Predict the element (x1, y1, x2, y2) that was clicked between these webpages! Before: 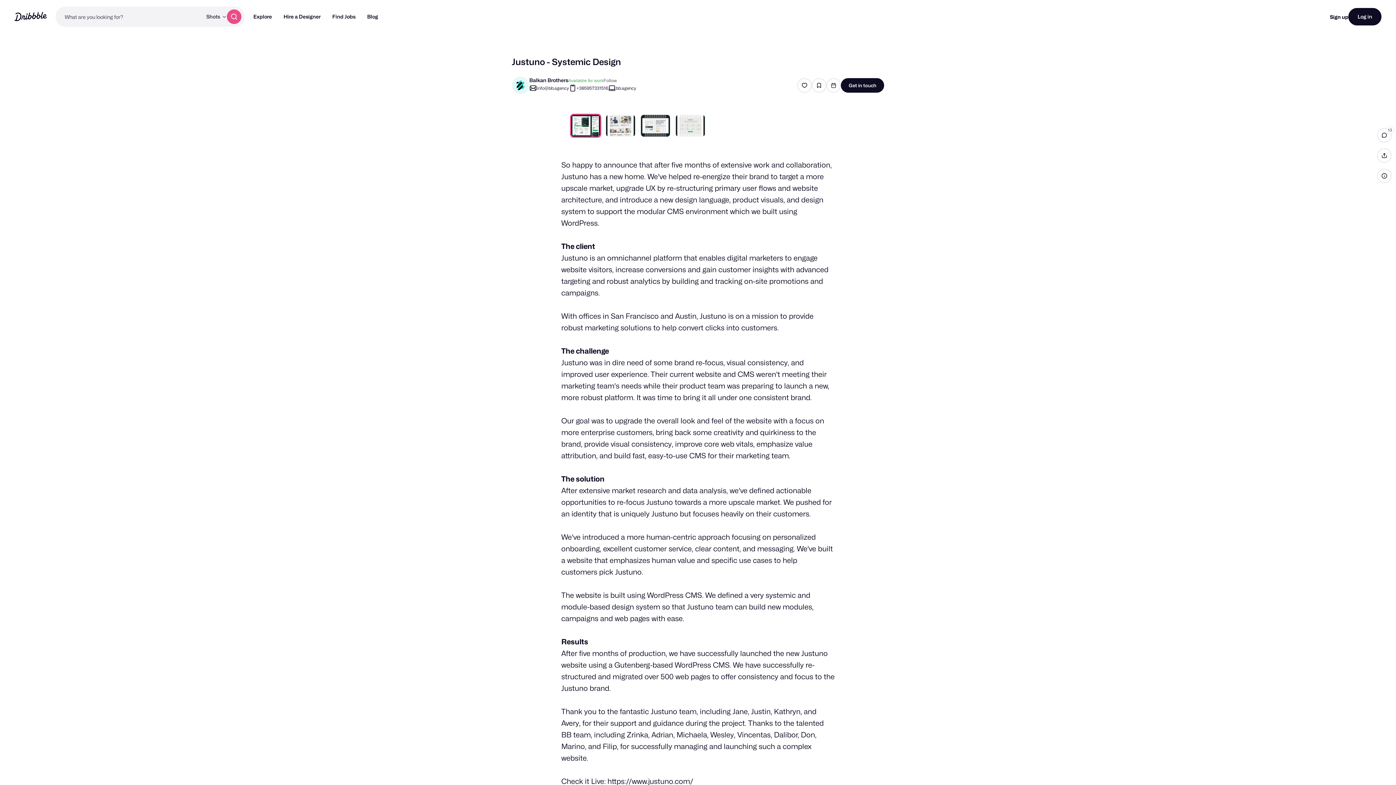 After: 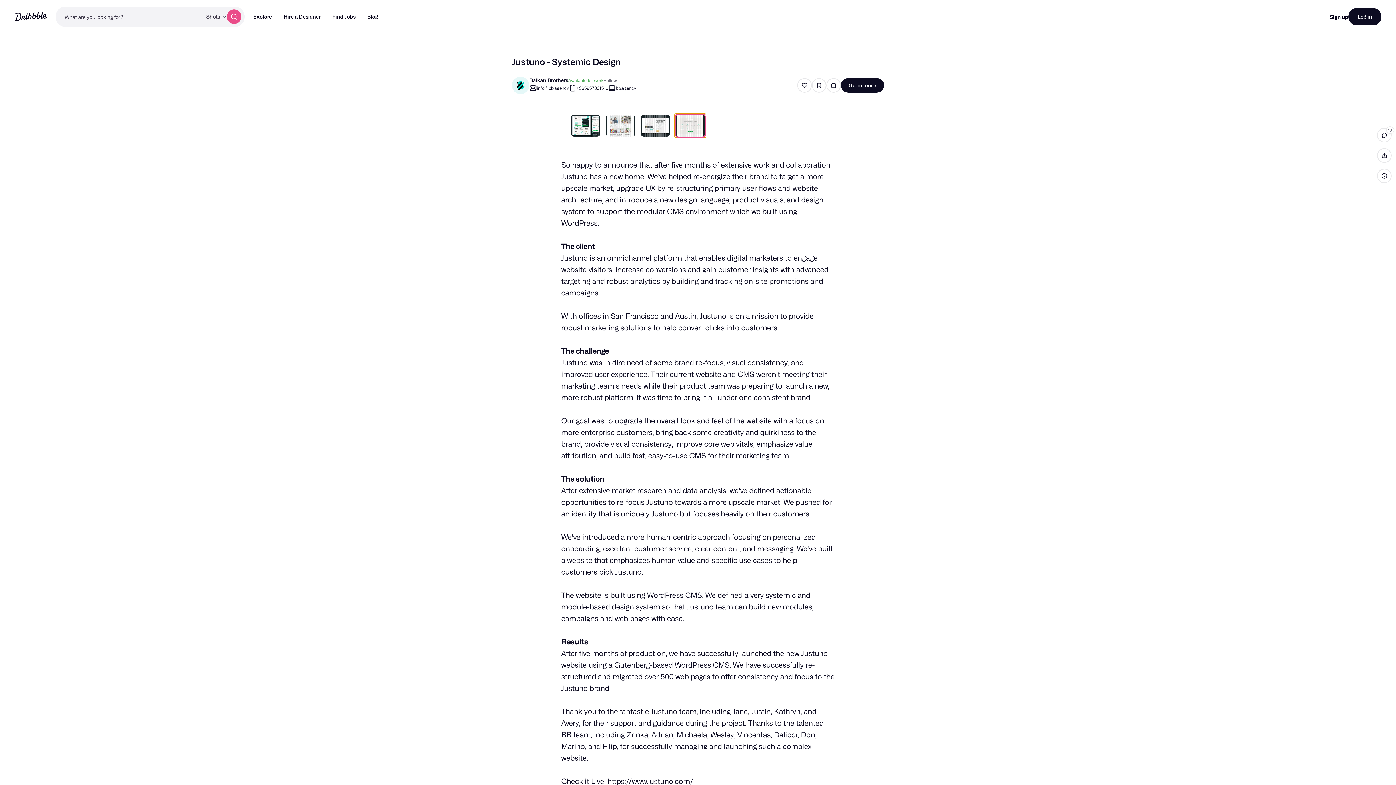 Action: bbox: (674, 113, 706, 137)